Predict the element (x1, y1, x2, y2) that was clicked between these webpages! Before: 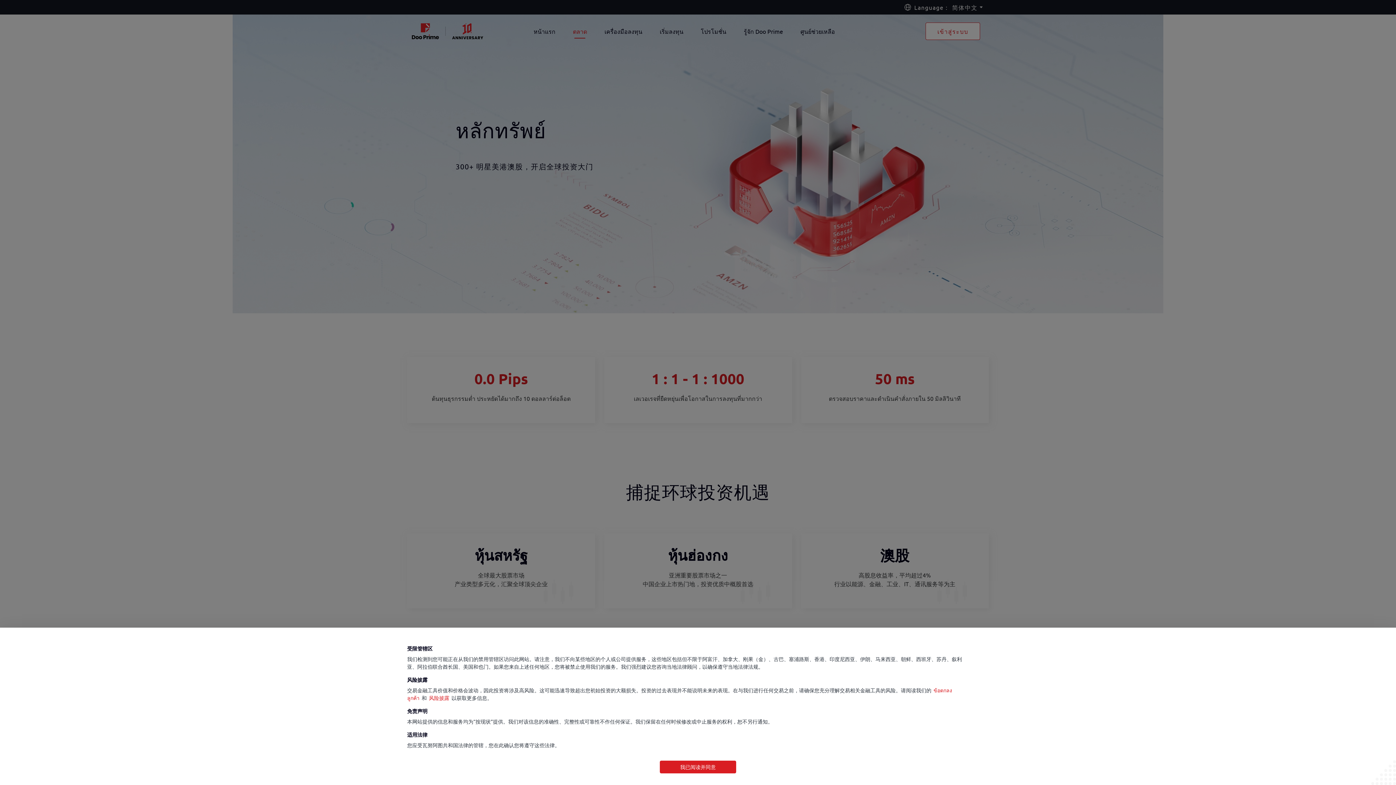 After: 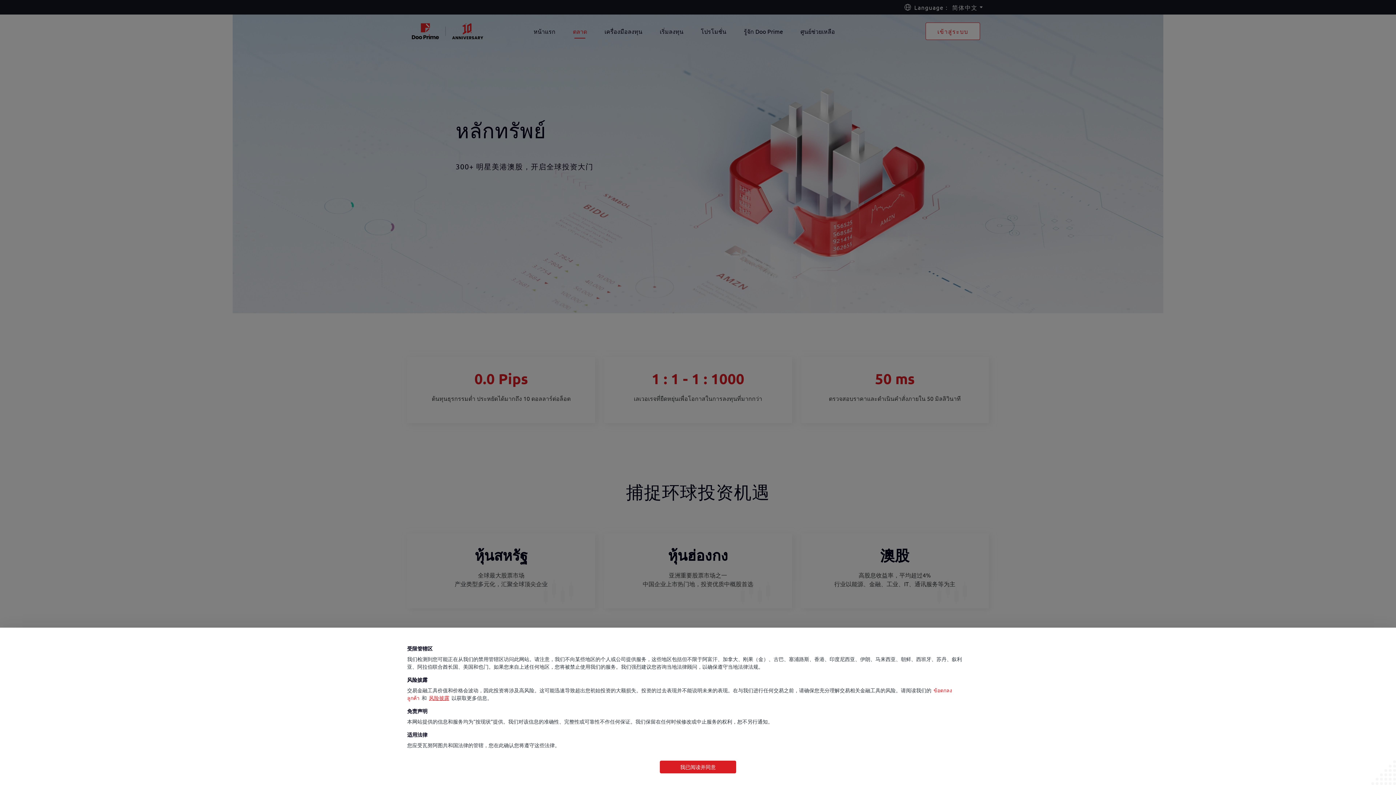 Action: label: 风险披露 bbox: (426, 694, 451, 701)